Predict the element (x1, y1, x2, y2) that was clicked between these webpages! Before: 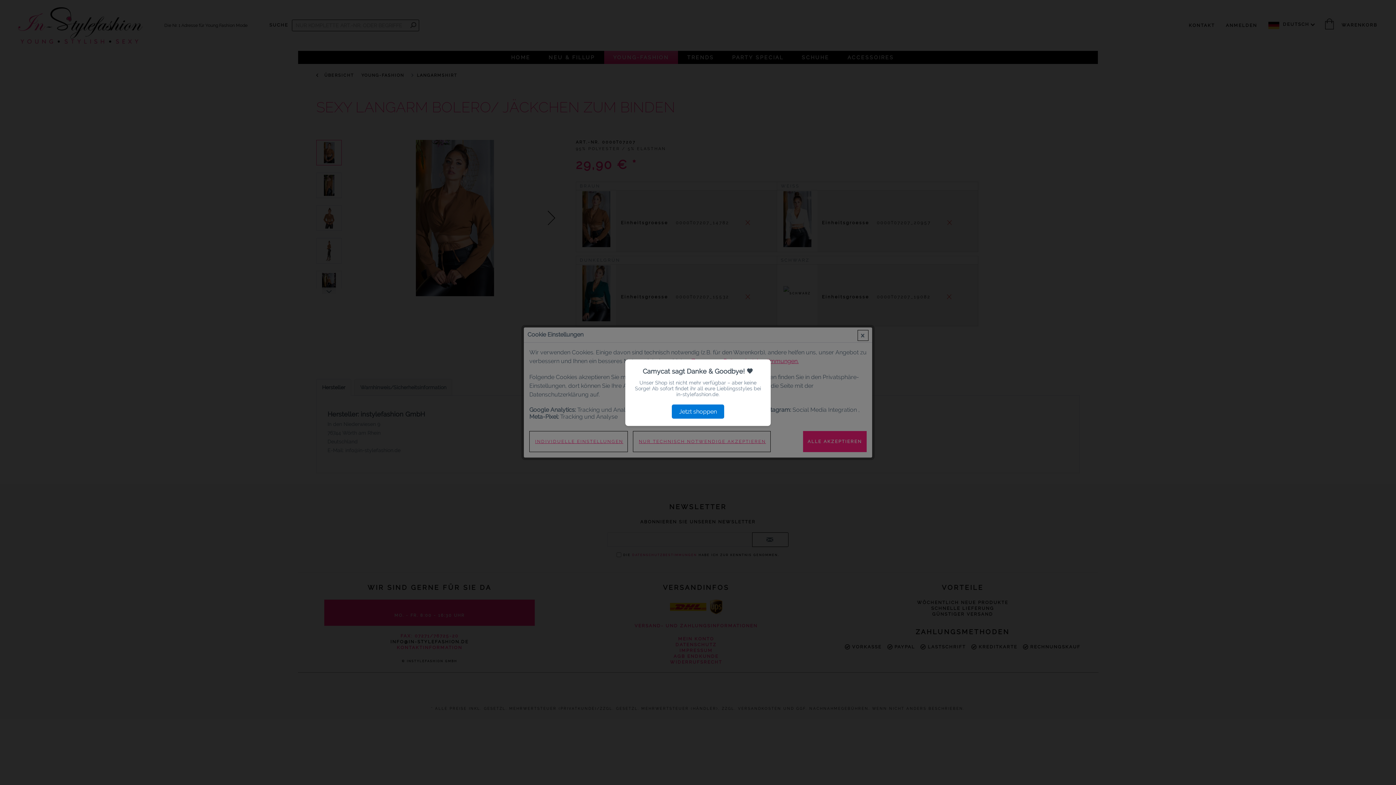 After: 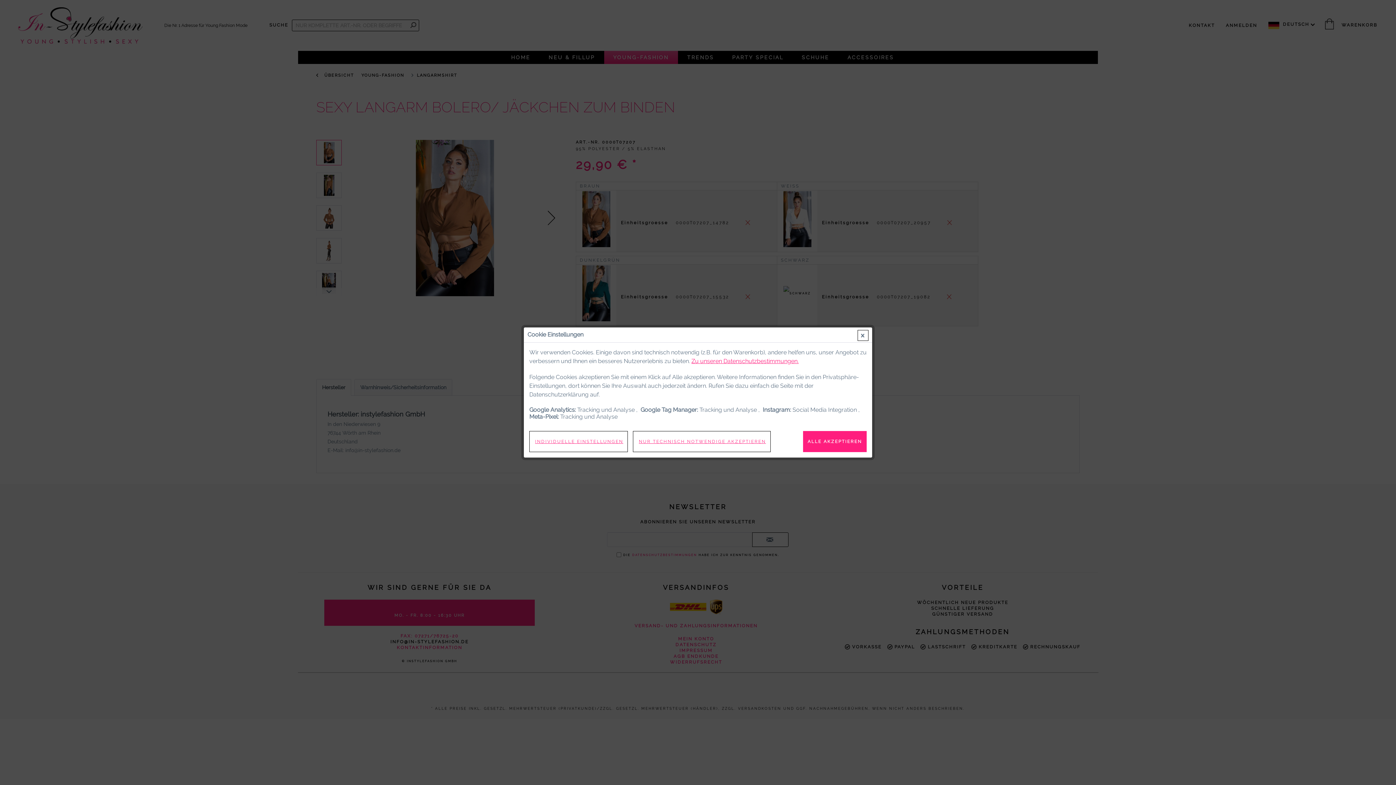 Action: label: Jetzt shoppen bbox: (672, 404, 724, 418)